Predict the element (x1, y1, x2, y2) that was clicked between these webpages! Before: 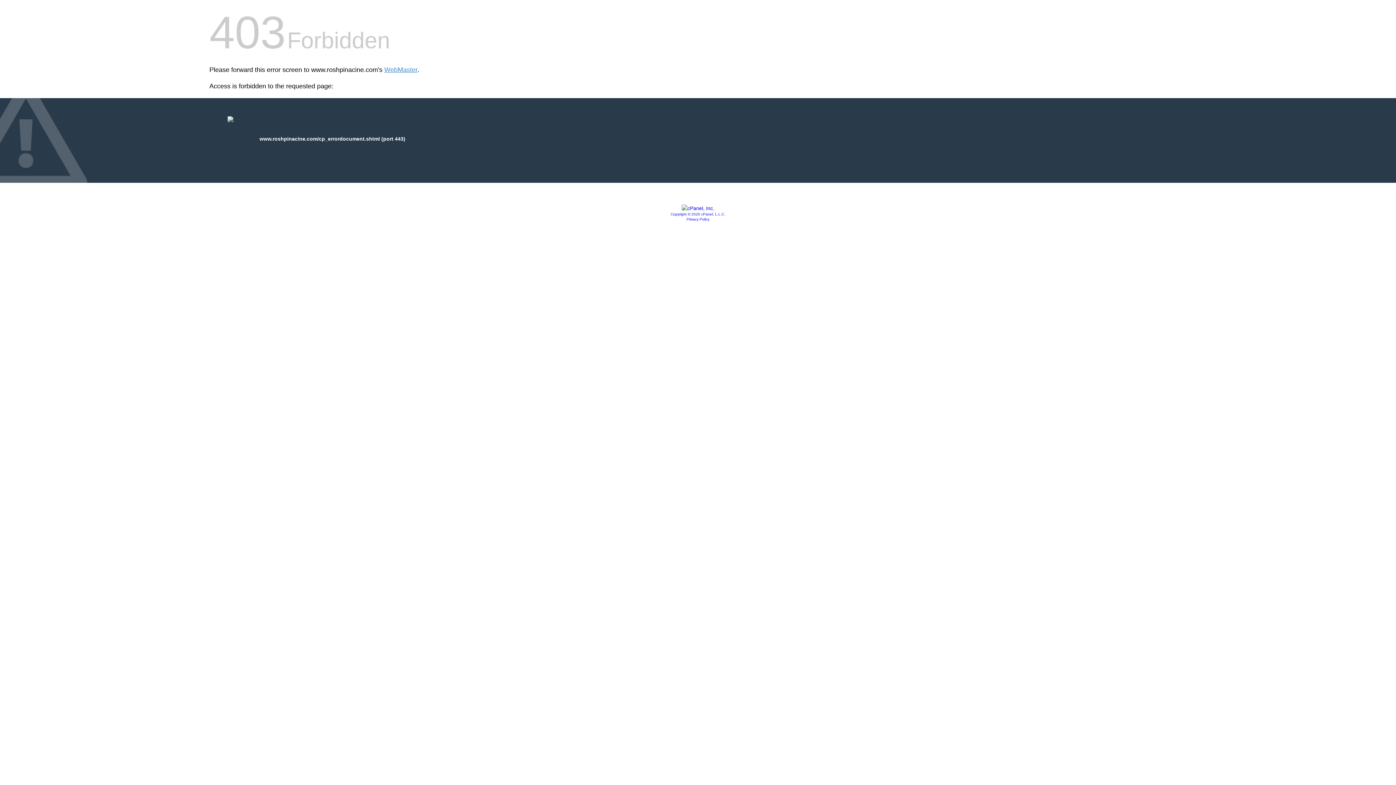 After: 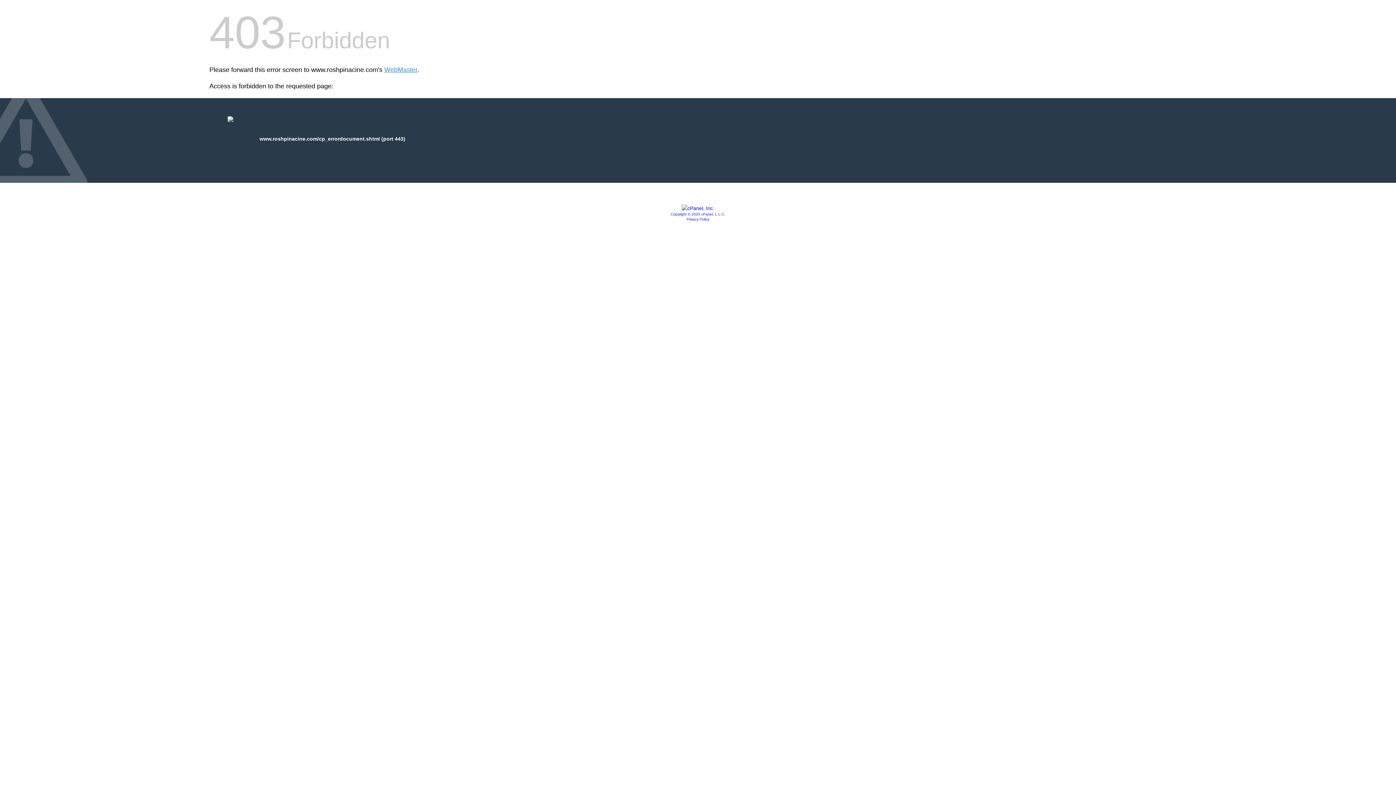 Action: bbox: (681, 205, 714, 211)